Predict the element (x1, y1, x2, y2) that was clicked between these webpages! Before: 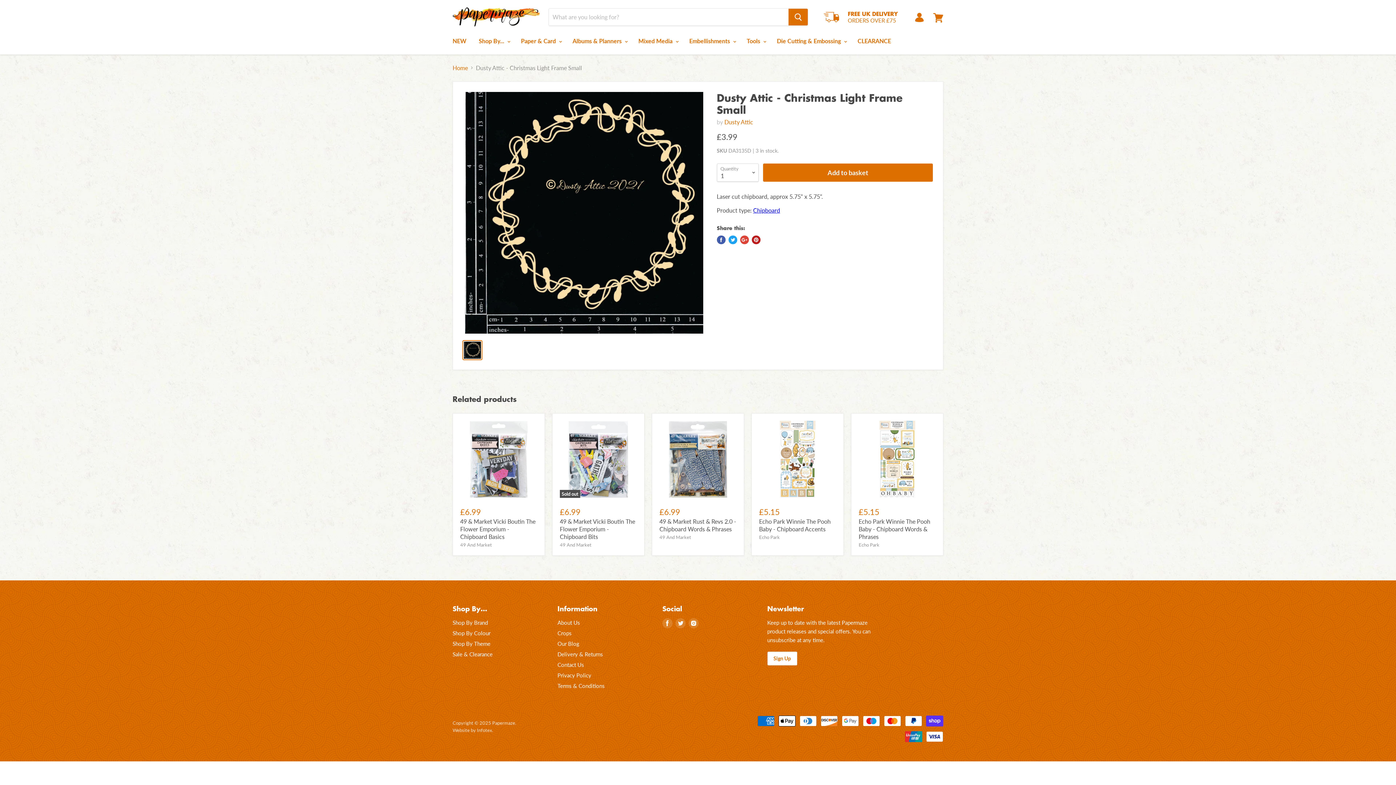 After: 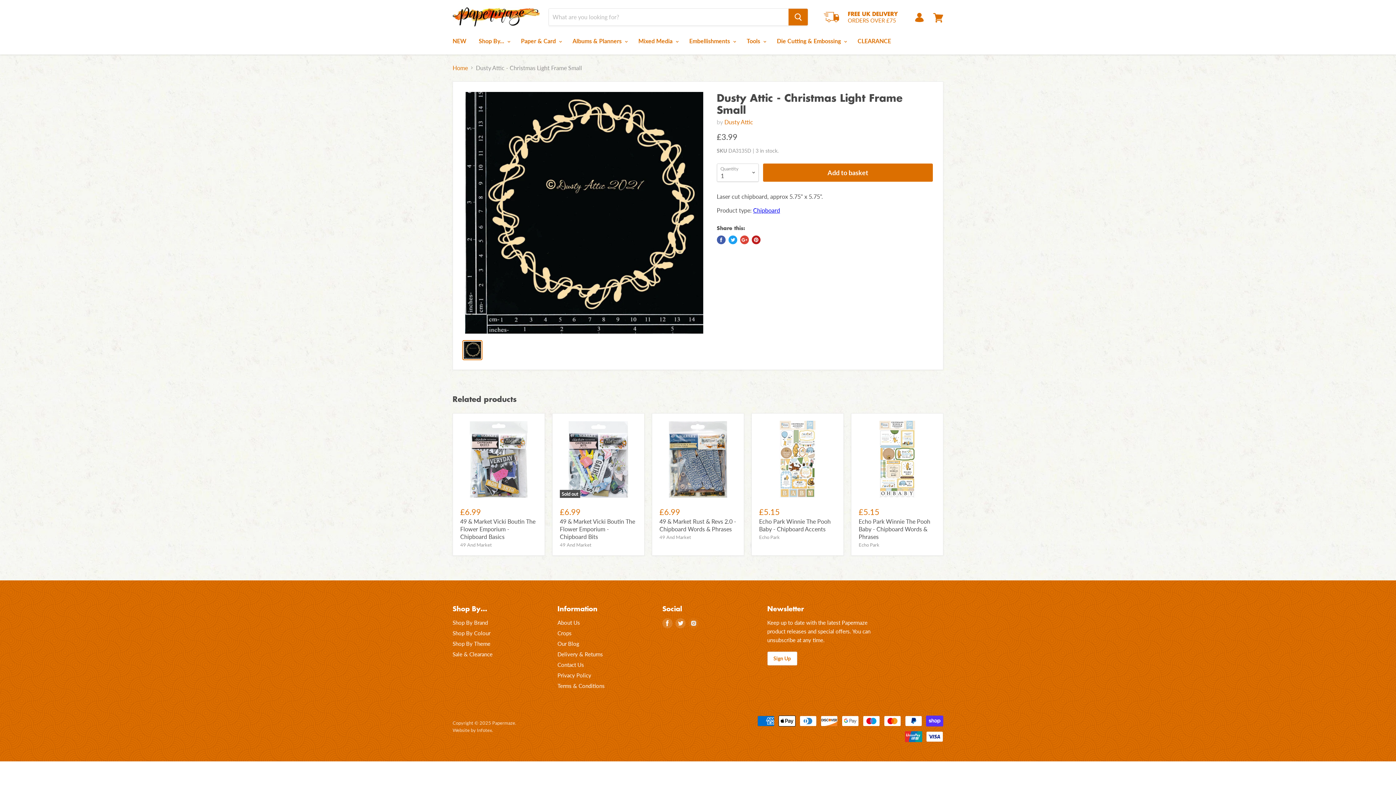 Action: bbox: (687, 617, 700, 630) label: Find us on Instagram